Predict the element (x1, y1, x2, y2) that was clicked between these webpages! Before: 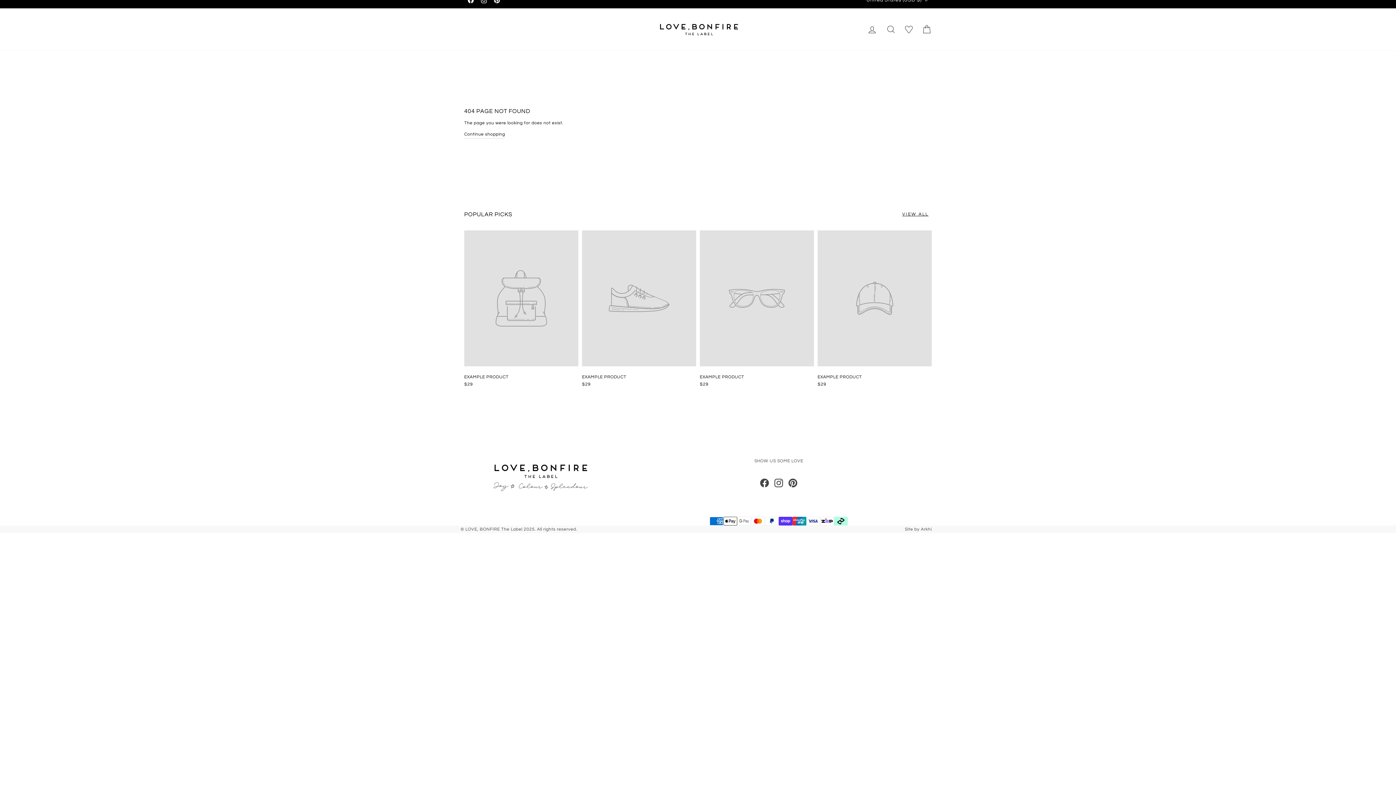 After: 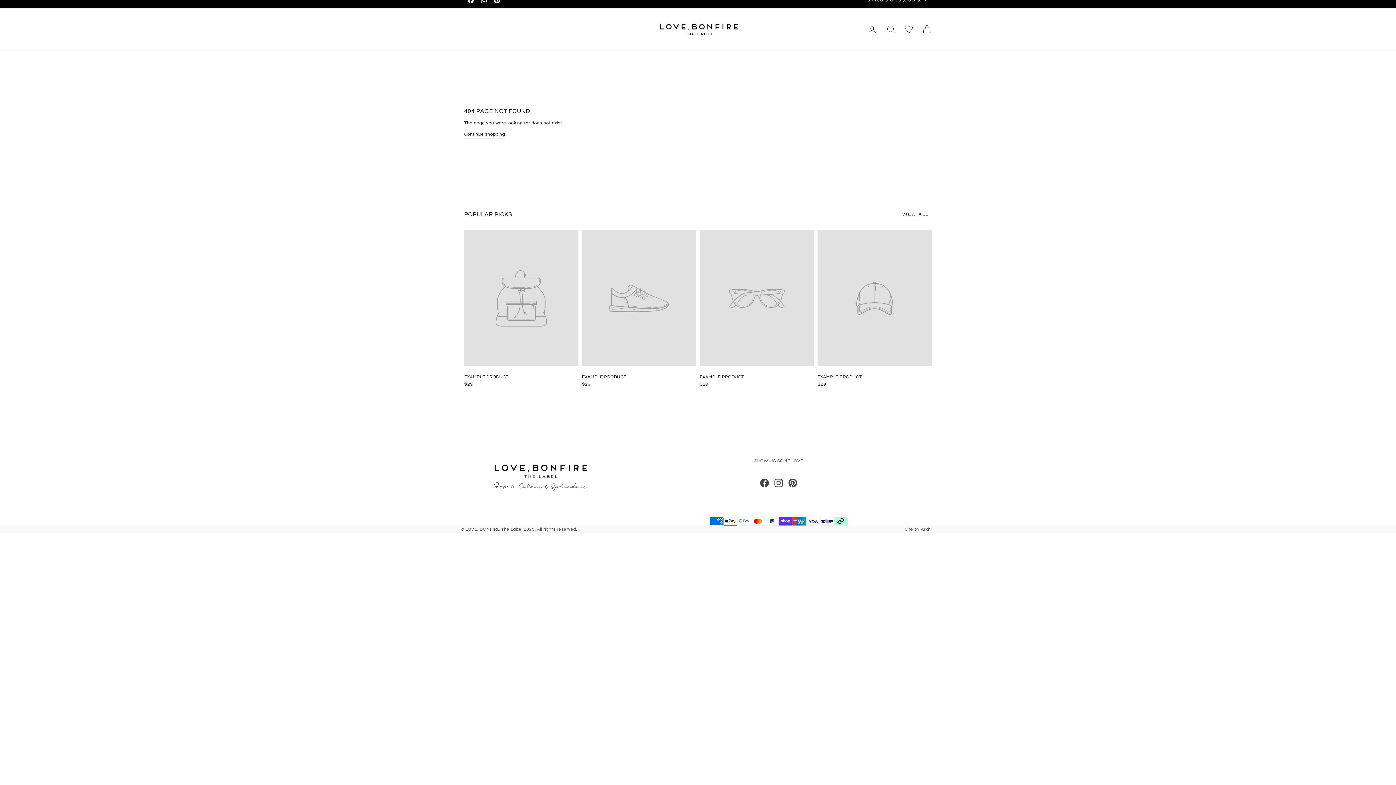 Action: bbox: (921, 527, 932, 532) label: Arkhi